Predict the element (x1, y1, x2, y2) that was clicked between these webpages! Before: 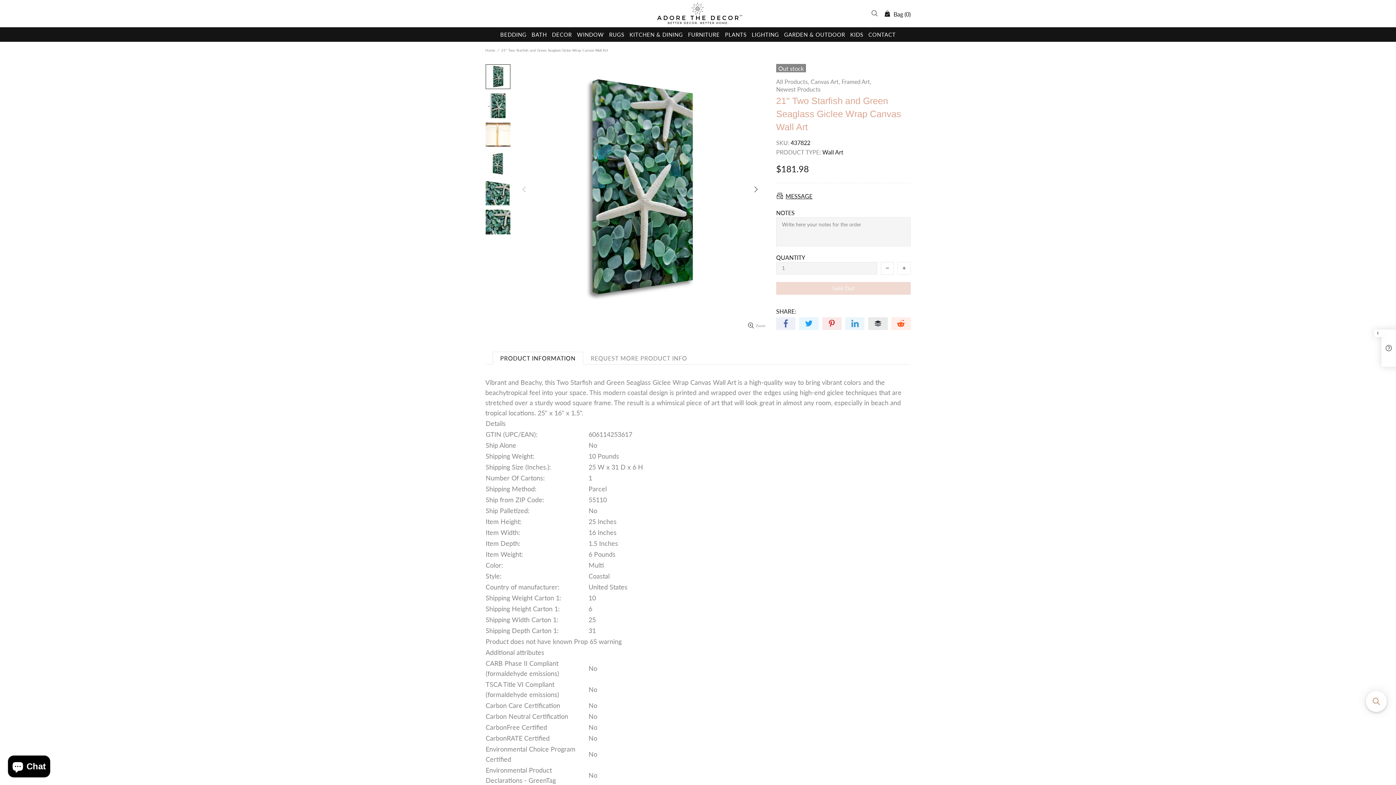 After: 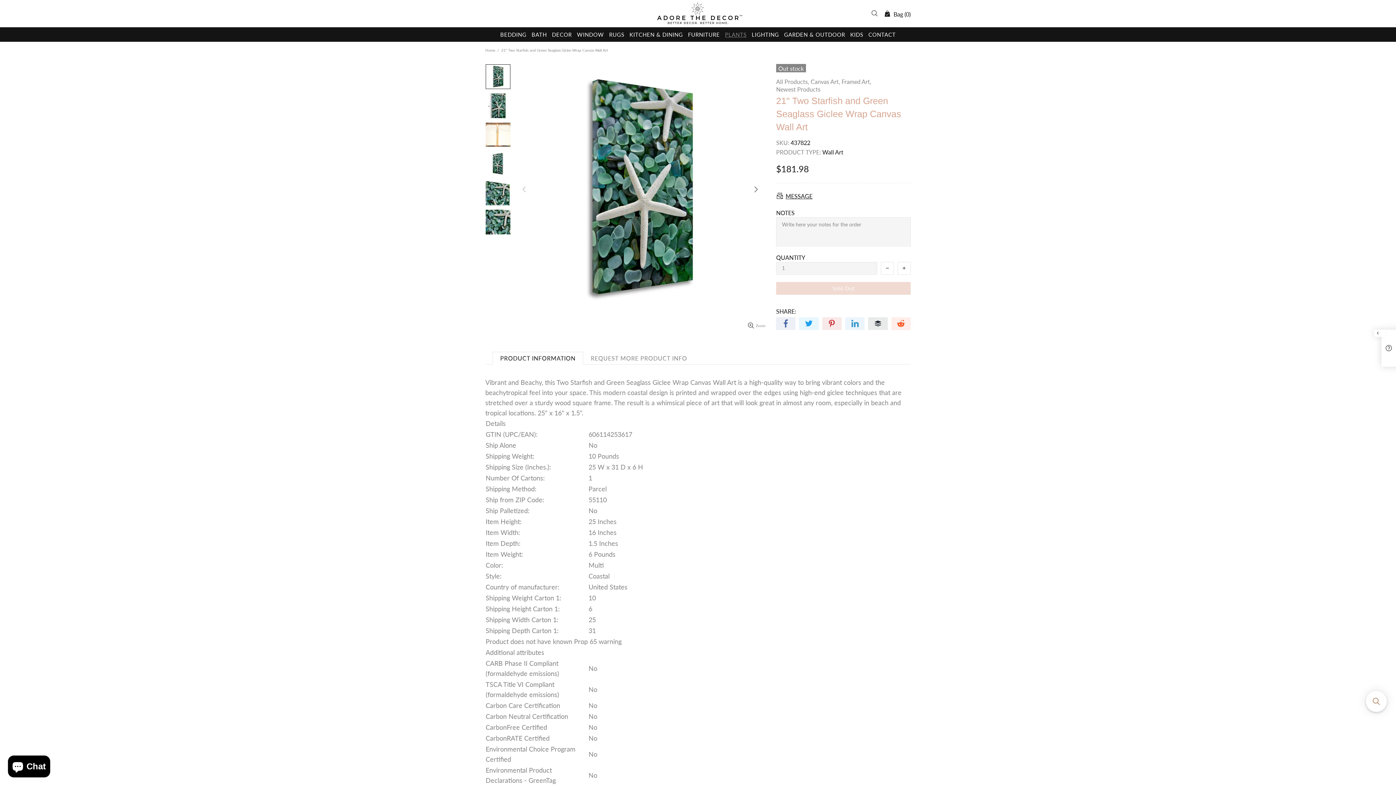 Action: label: PLANTS bbox: (722, 27, 749, 41)